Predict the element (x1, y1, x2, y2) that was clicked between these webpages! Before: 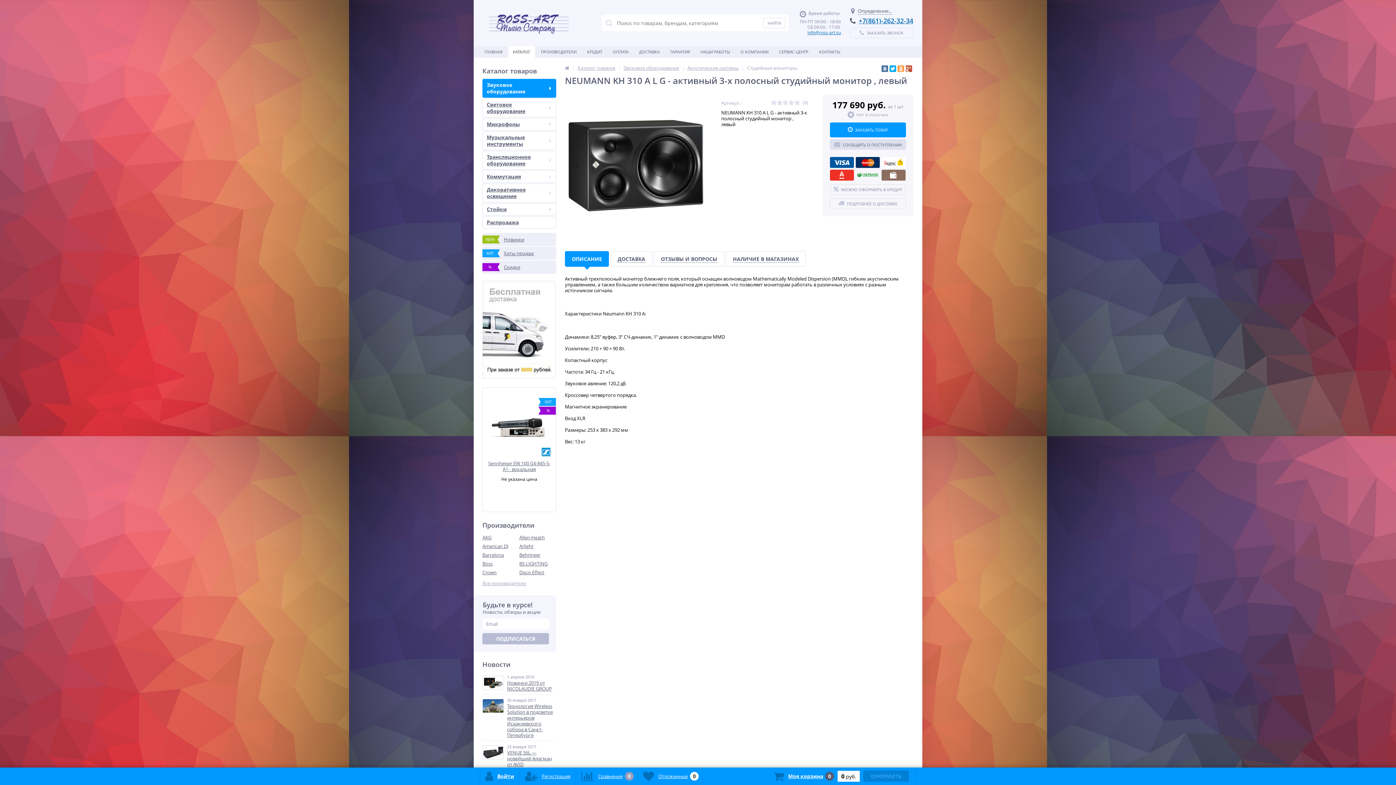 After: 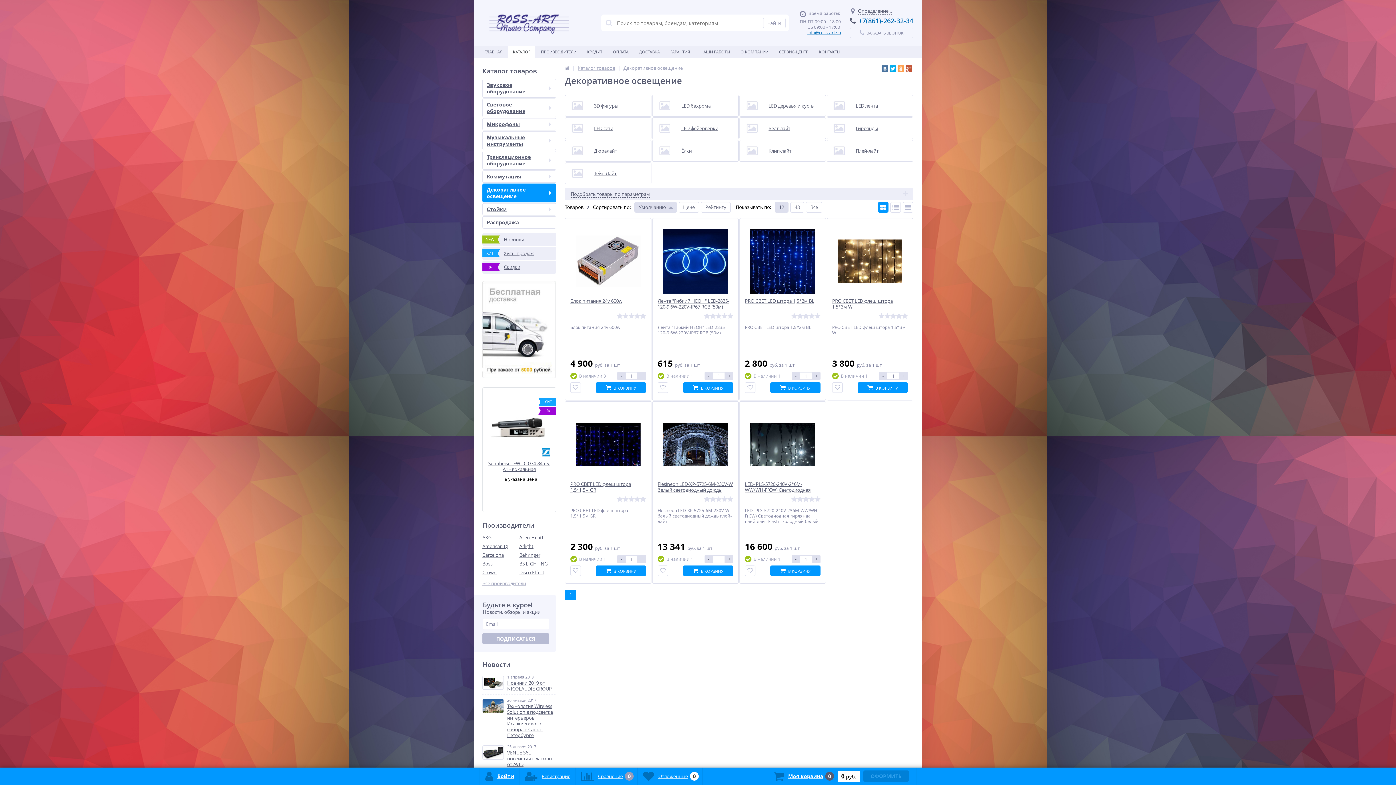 Action: label: Декоративное освещение bbox: (482, 183, 556, 202)